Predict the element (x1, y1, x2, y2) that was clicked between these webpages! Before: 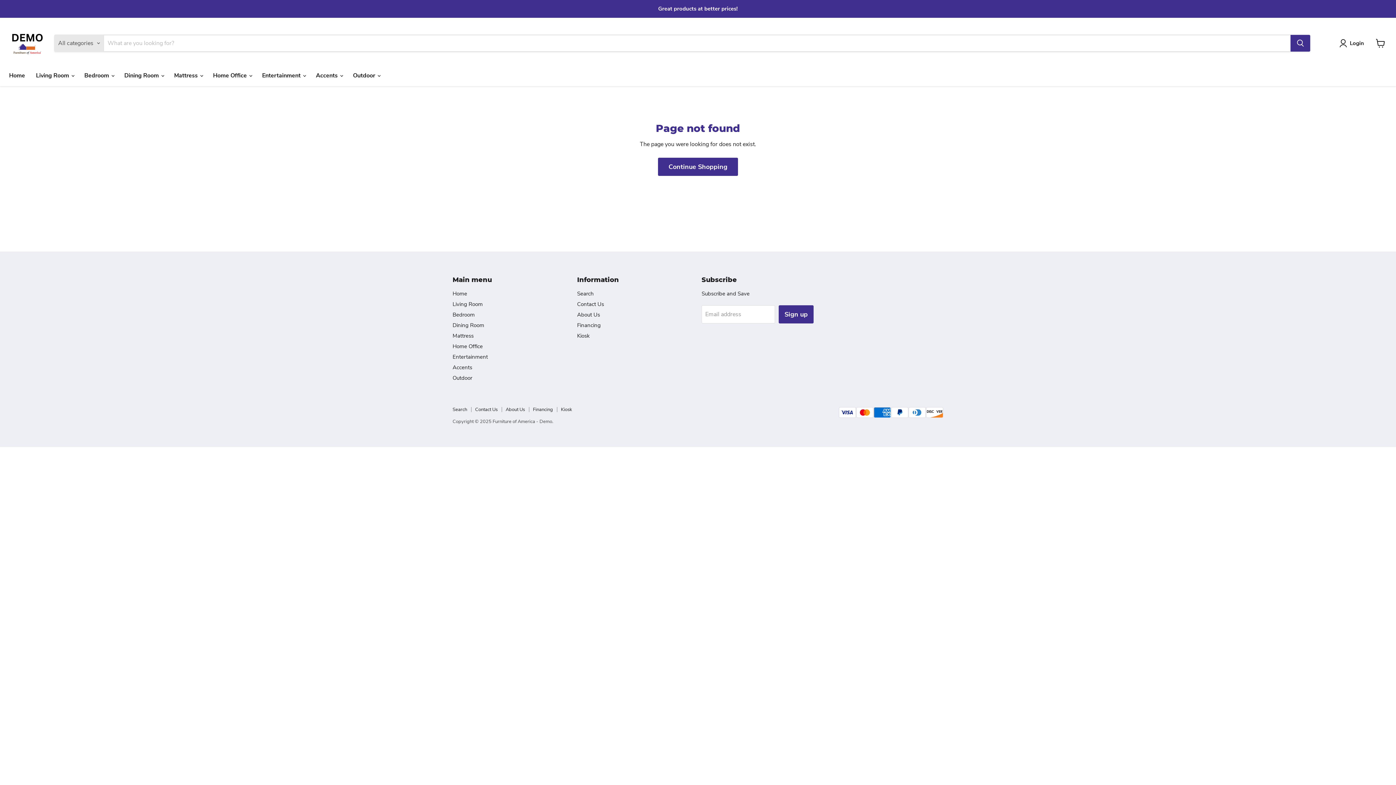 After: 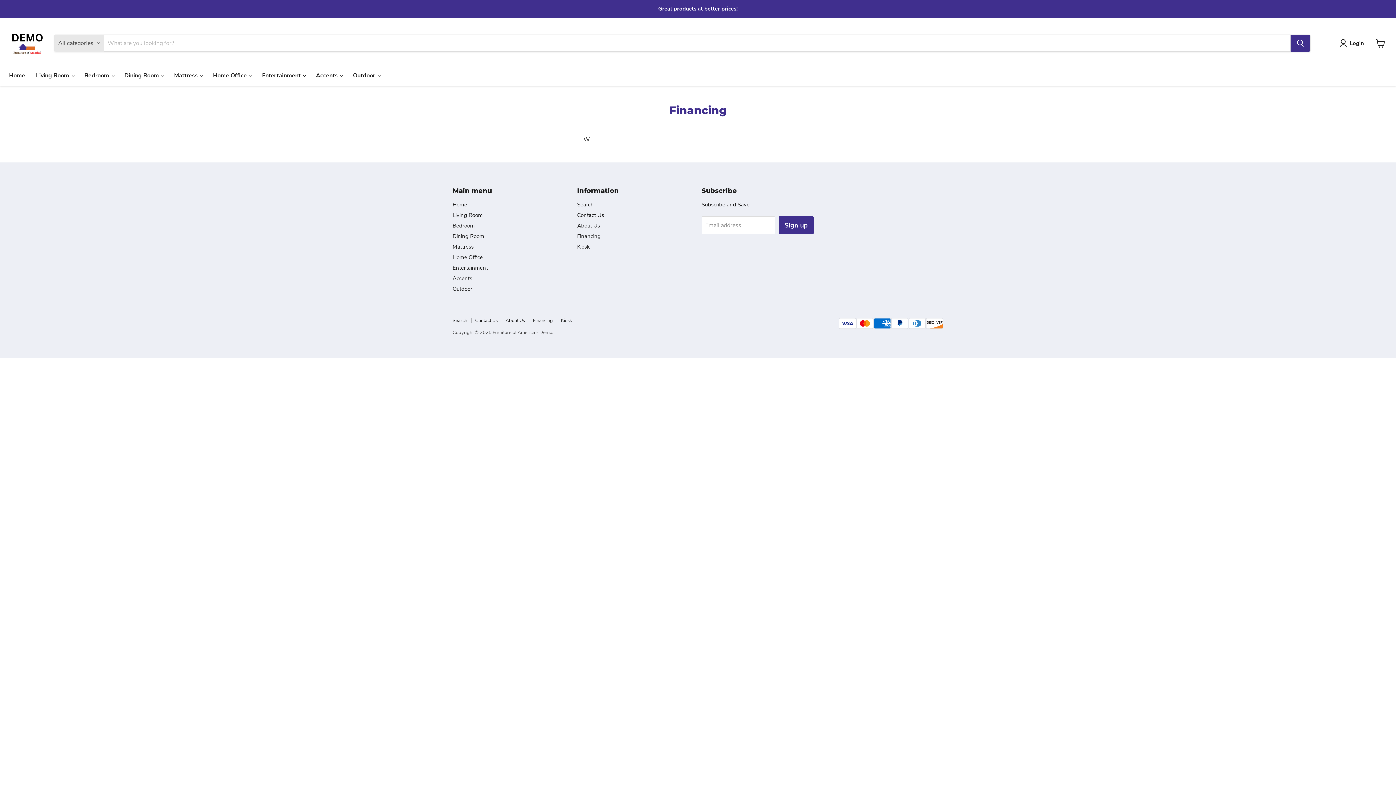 Action: bbox: (577, 321, 600, 329) label: Financing